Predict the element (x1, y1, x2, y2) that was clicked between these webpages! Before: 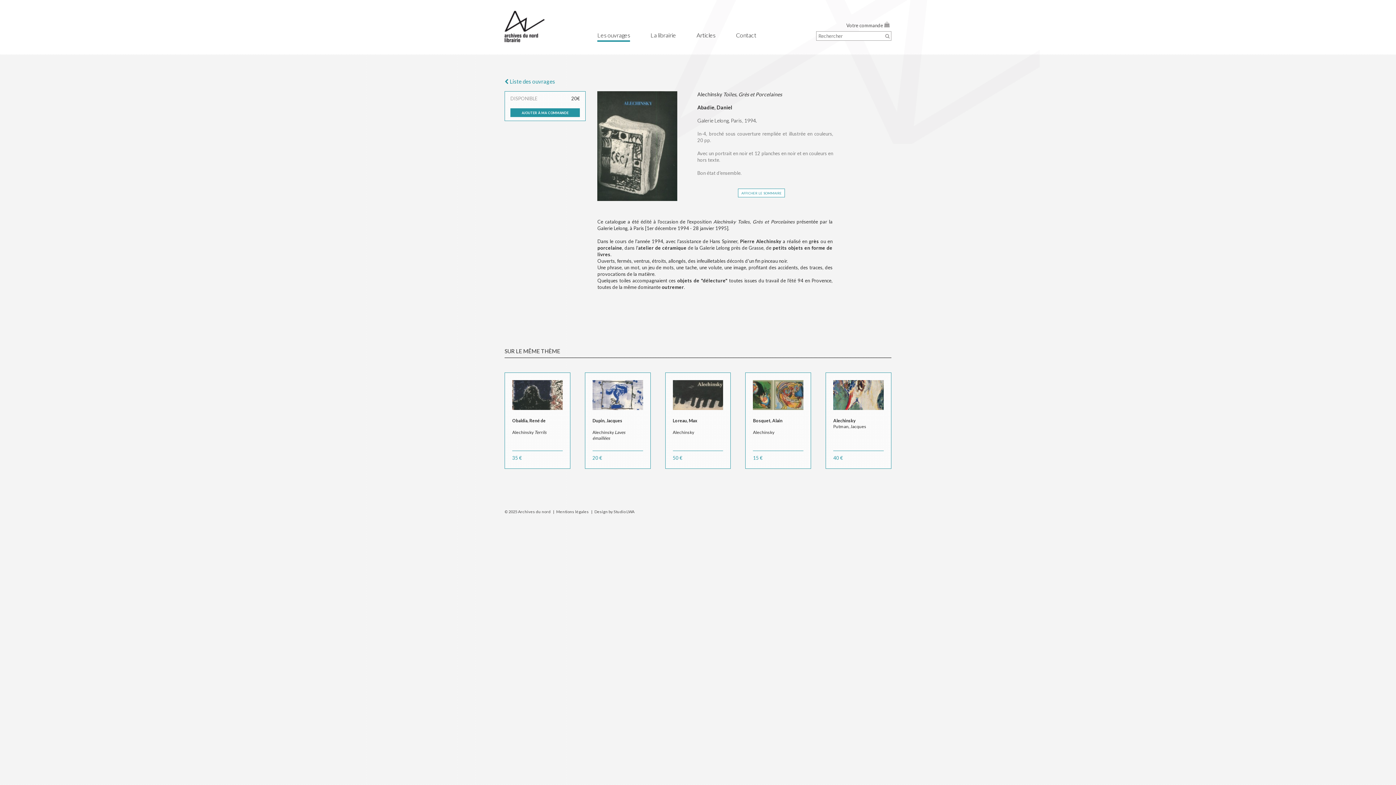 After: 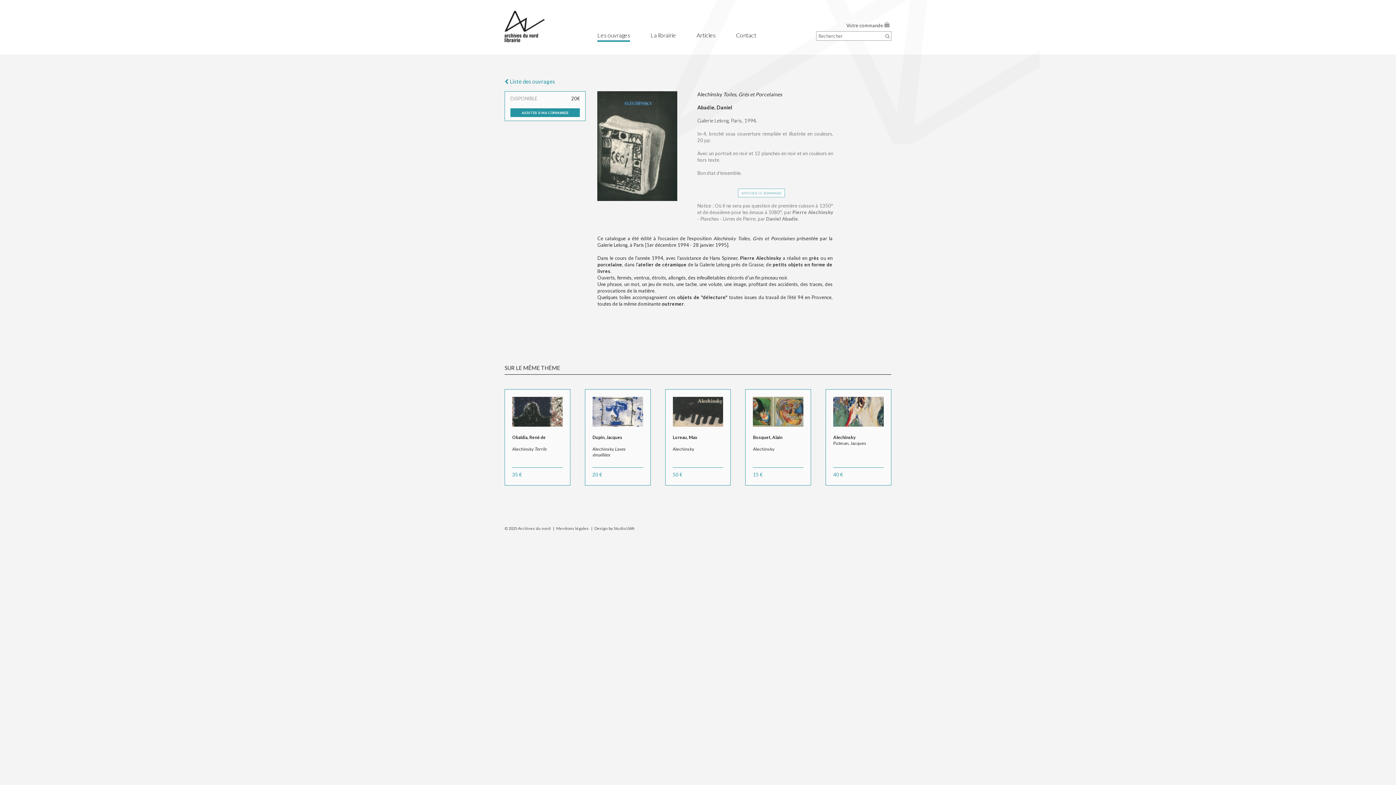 Action: label: afficher le sommaire bbox: (738, 188, 785, 197)